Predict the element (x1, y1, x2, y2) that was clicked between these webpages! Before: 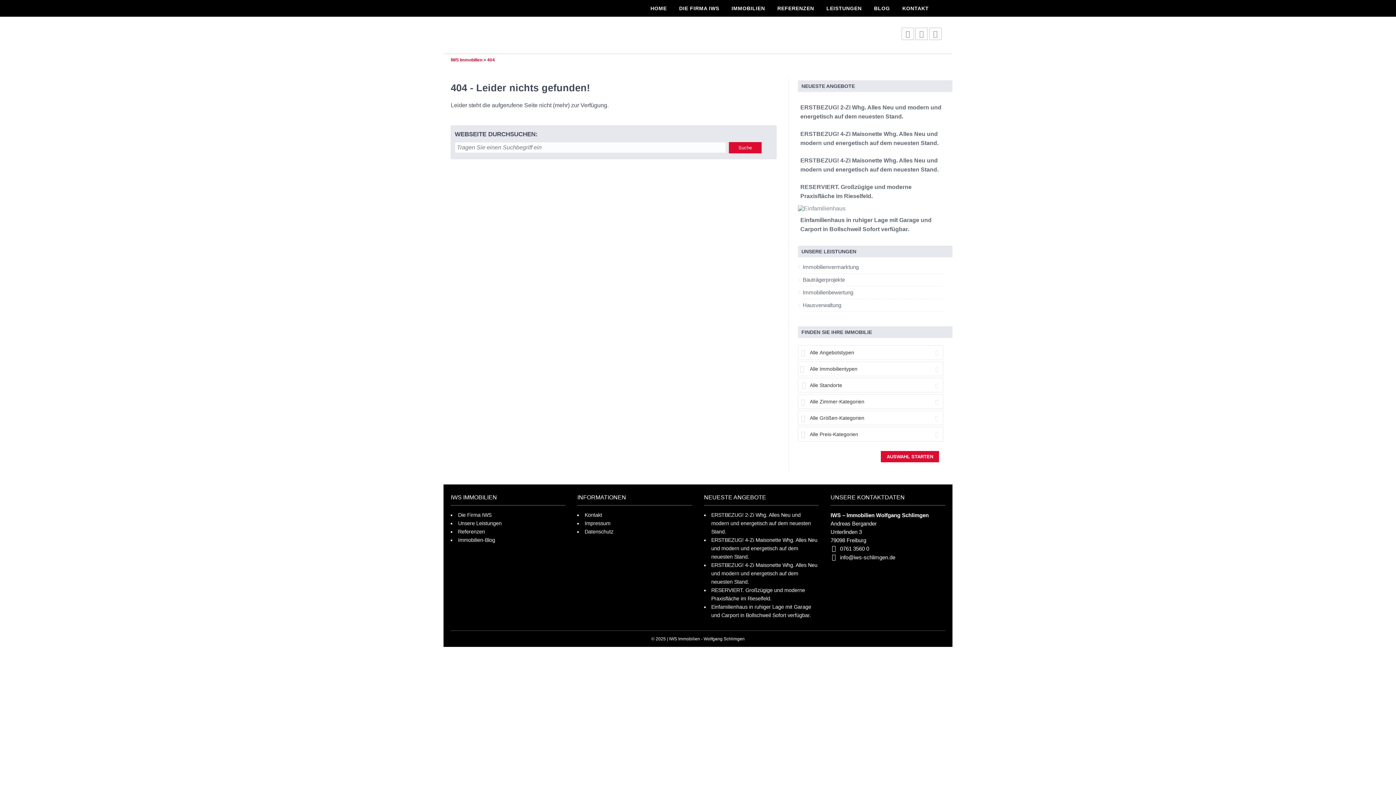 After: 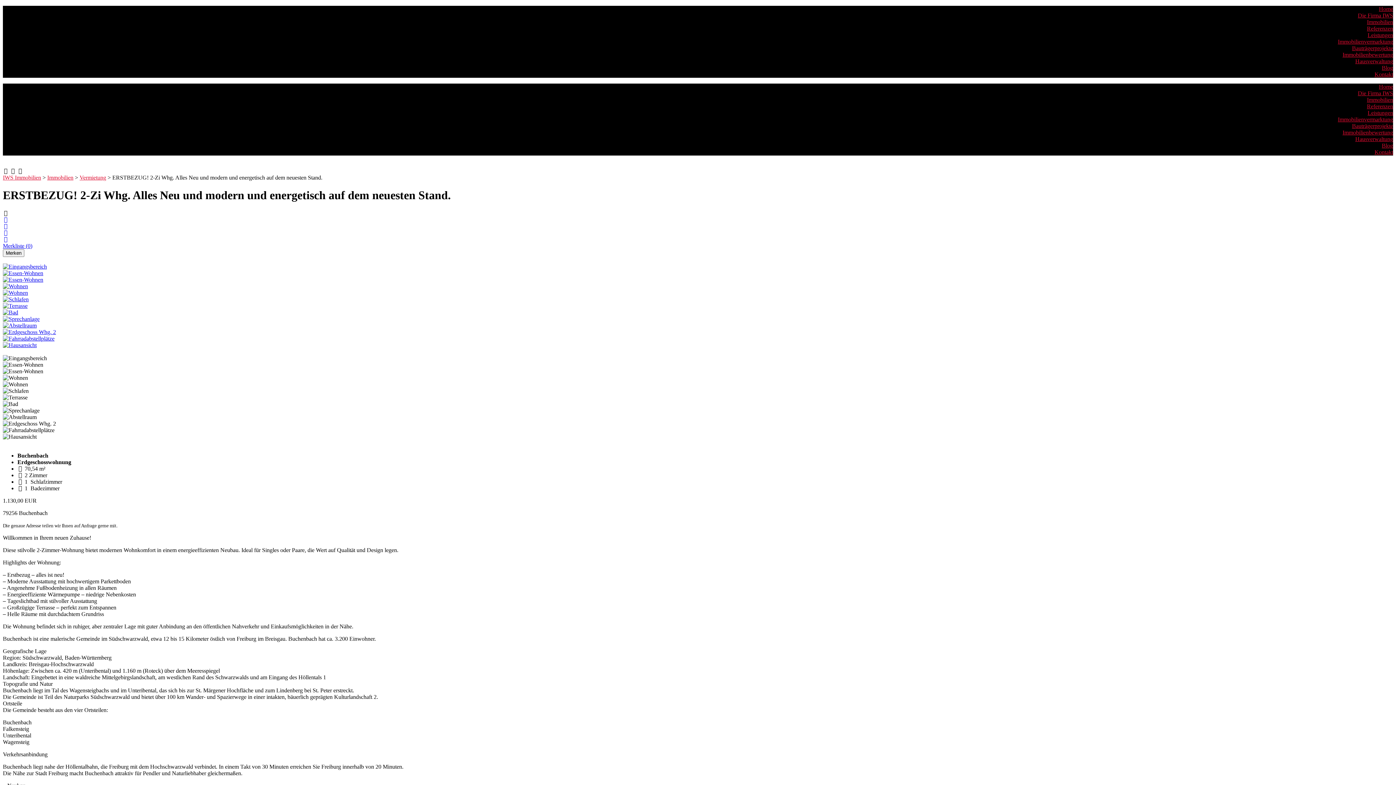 Action: bbox: (798, 97, 943, 124) label: ERSTBEZUG! 2-Zi Whg. Alles Neu und modern und energetisch auf dem neuesten Stand.